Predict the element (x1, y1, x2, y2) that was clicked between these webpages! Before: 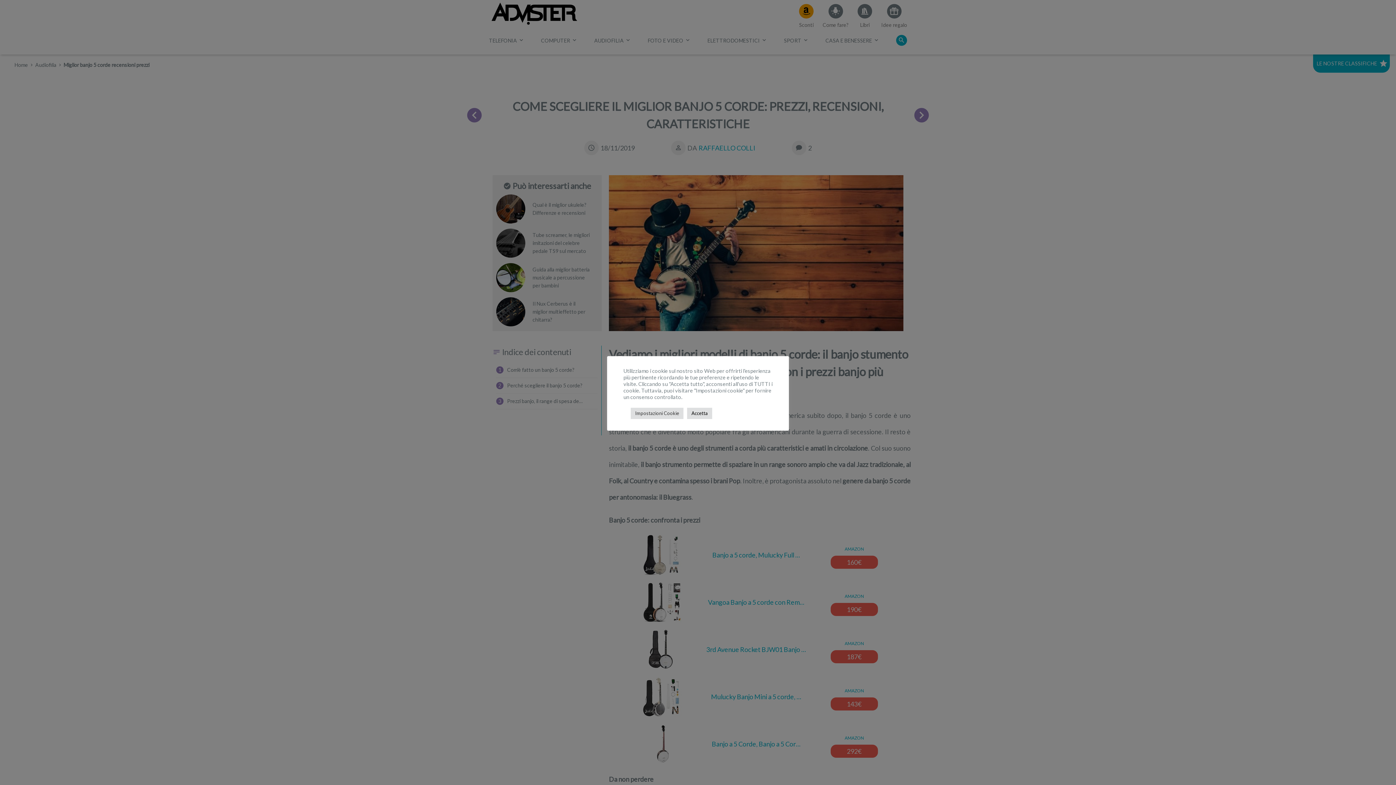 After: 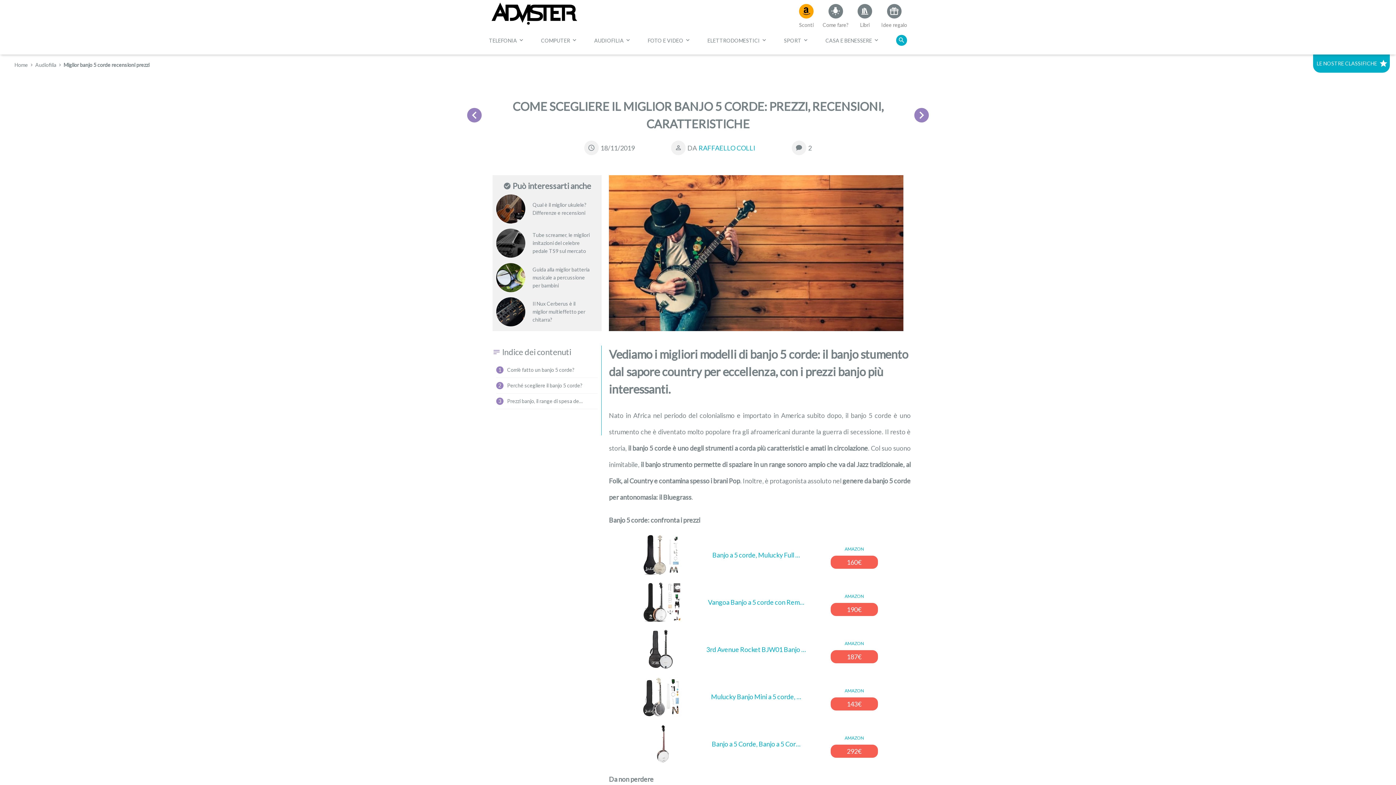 Action: label: Accetta bbox: (687, 407, 712, 419)